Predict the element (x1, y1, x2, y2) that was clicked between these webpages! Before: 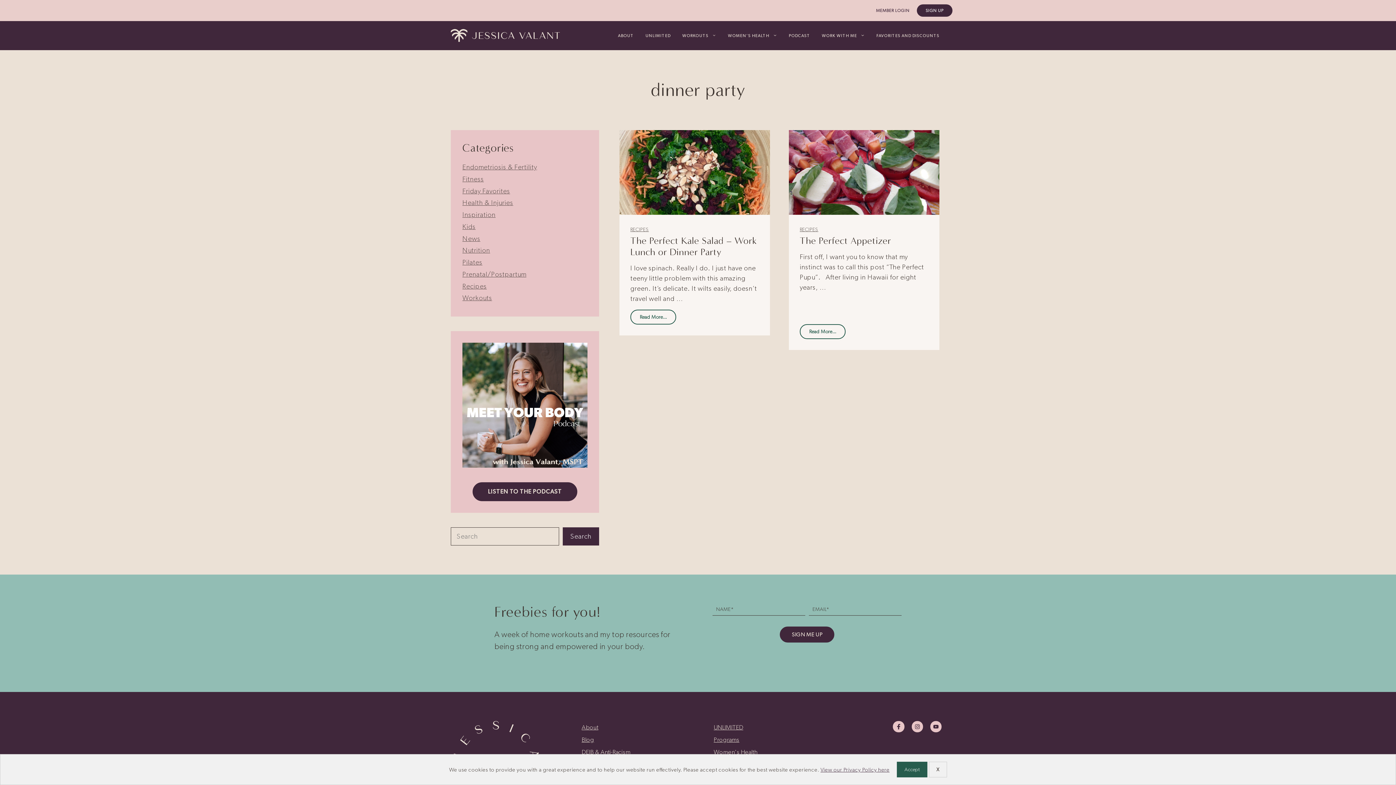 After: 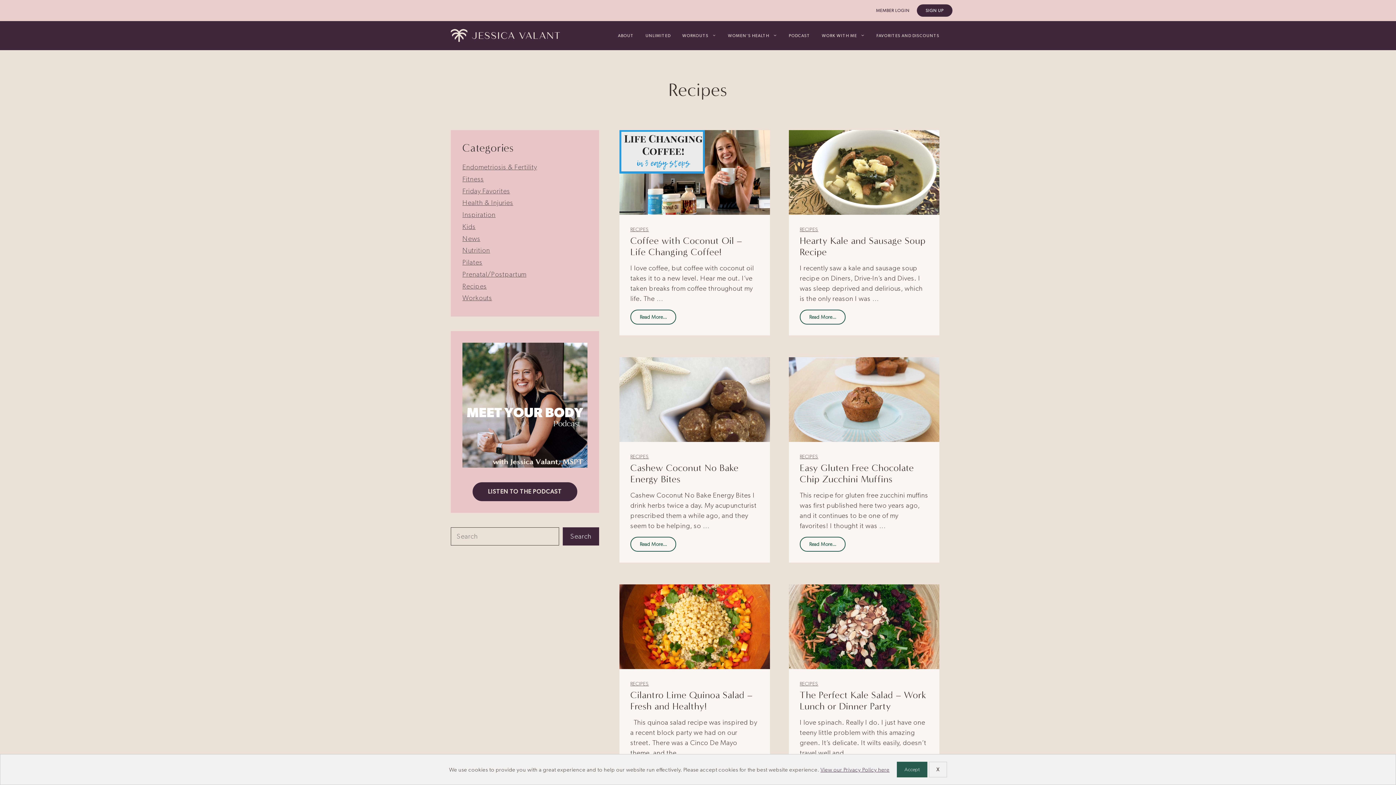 Action: bbox: (462, 282, 486, 290) label: Recipes